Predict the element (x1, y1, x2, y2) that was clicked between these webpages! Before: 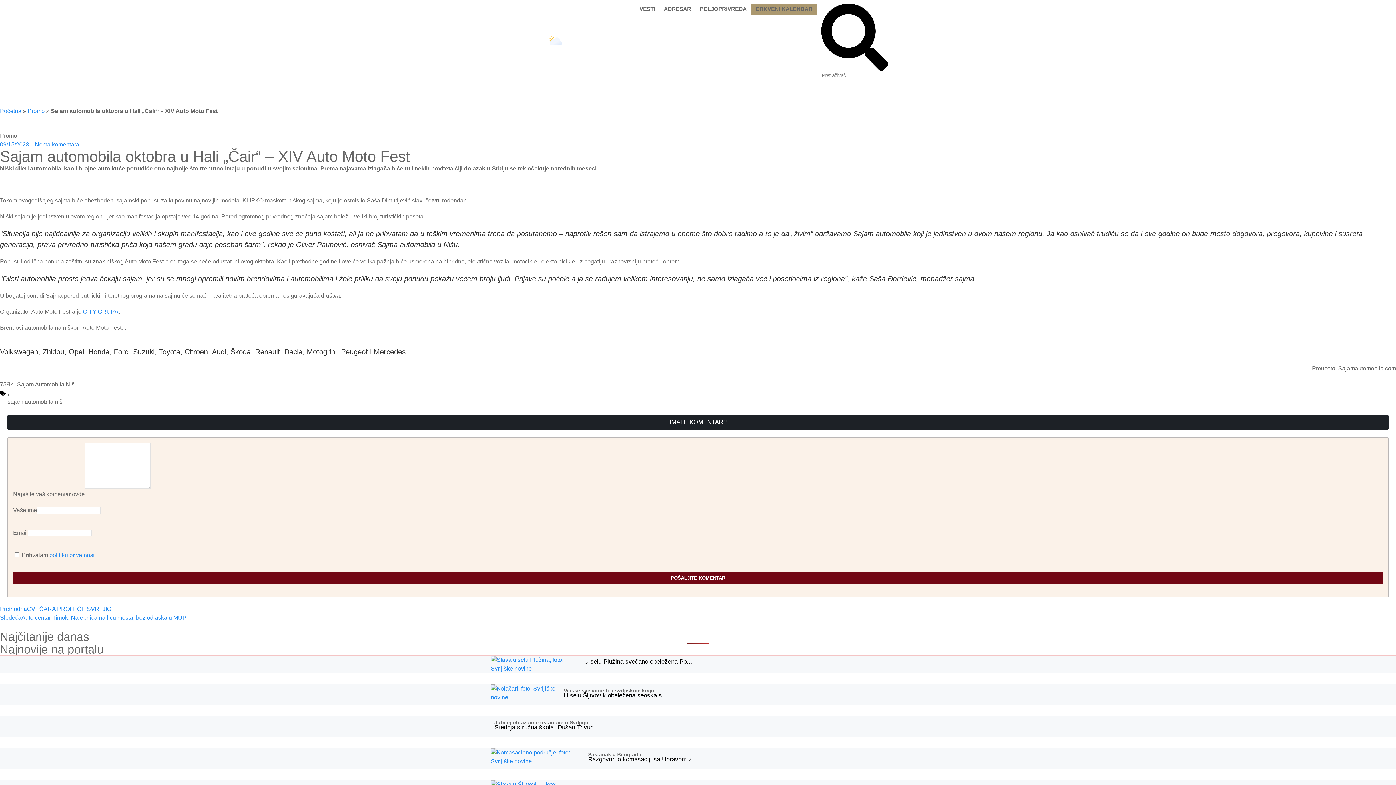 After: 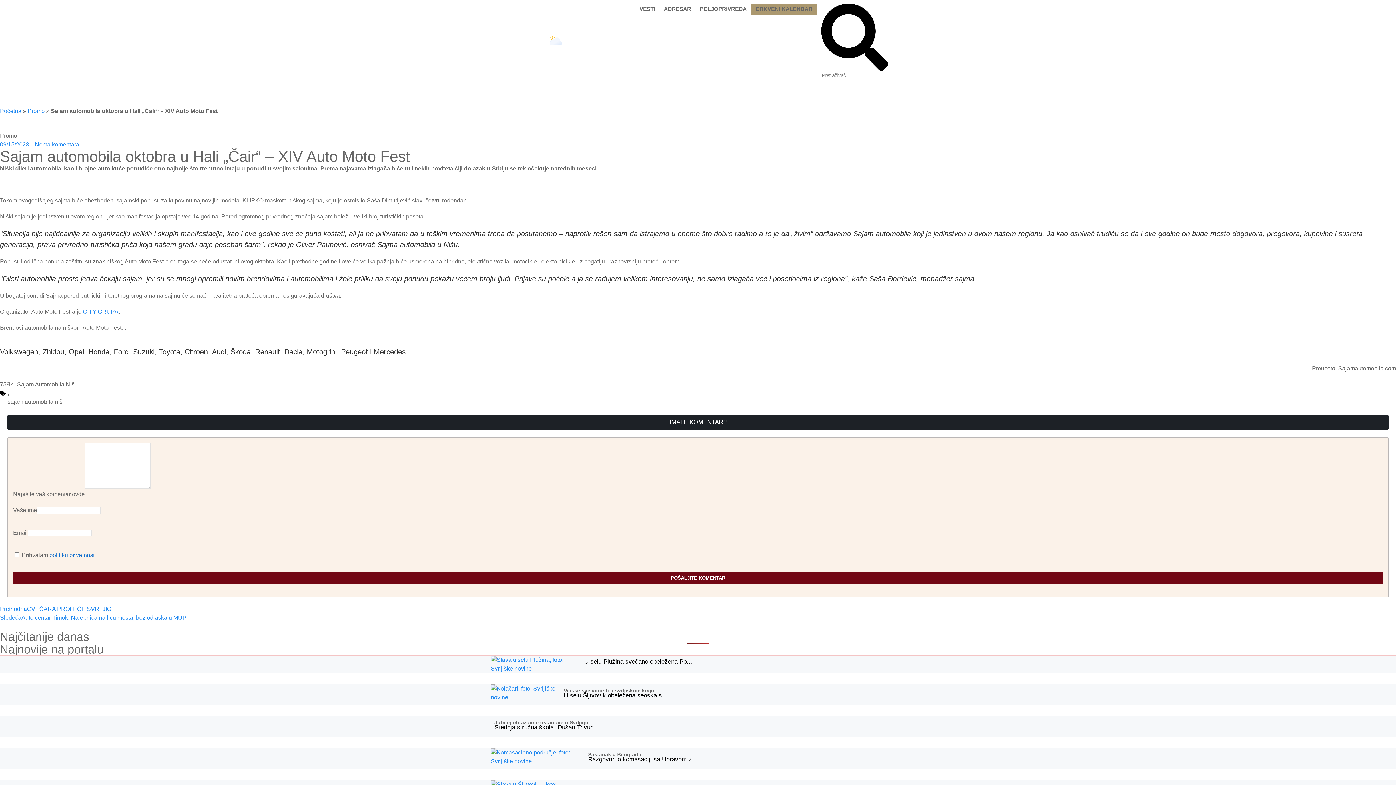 Action: bbox: (49, 552, 96, 558) label: politiku privatnosti